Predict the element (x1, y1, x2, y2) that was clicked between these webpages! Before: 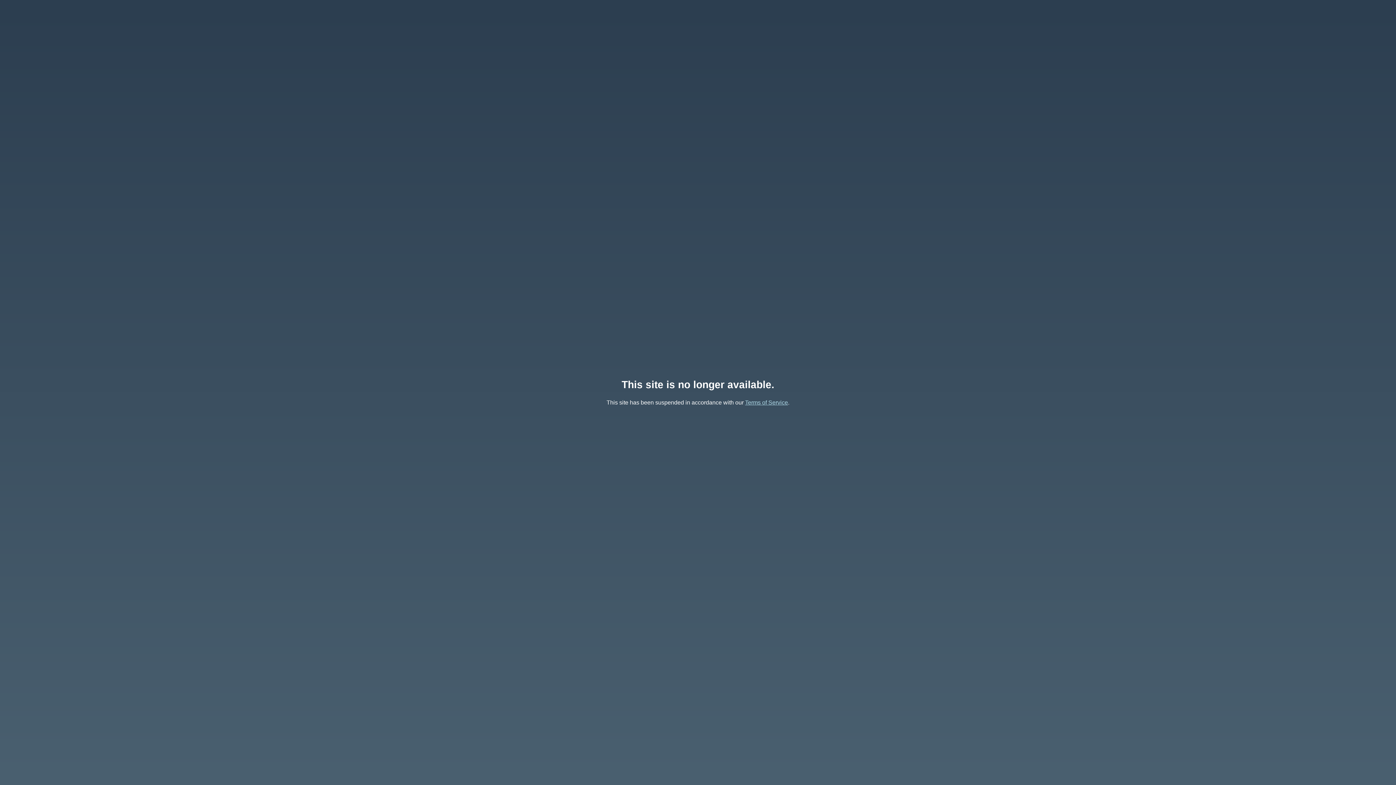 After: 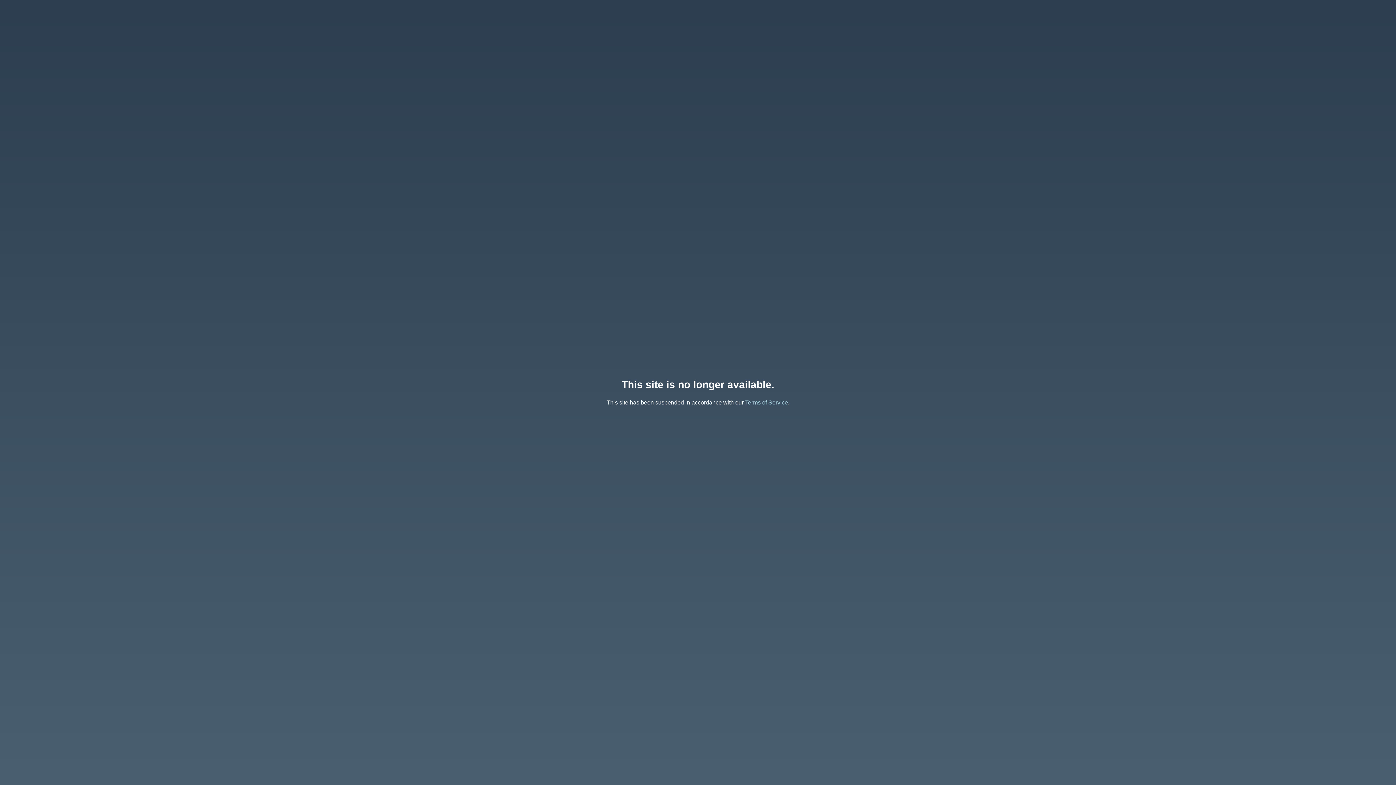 Action: bbox: (745, 399, 788, 405) label: Terms of Service